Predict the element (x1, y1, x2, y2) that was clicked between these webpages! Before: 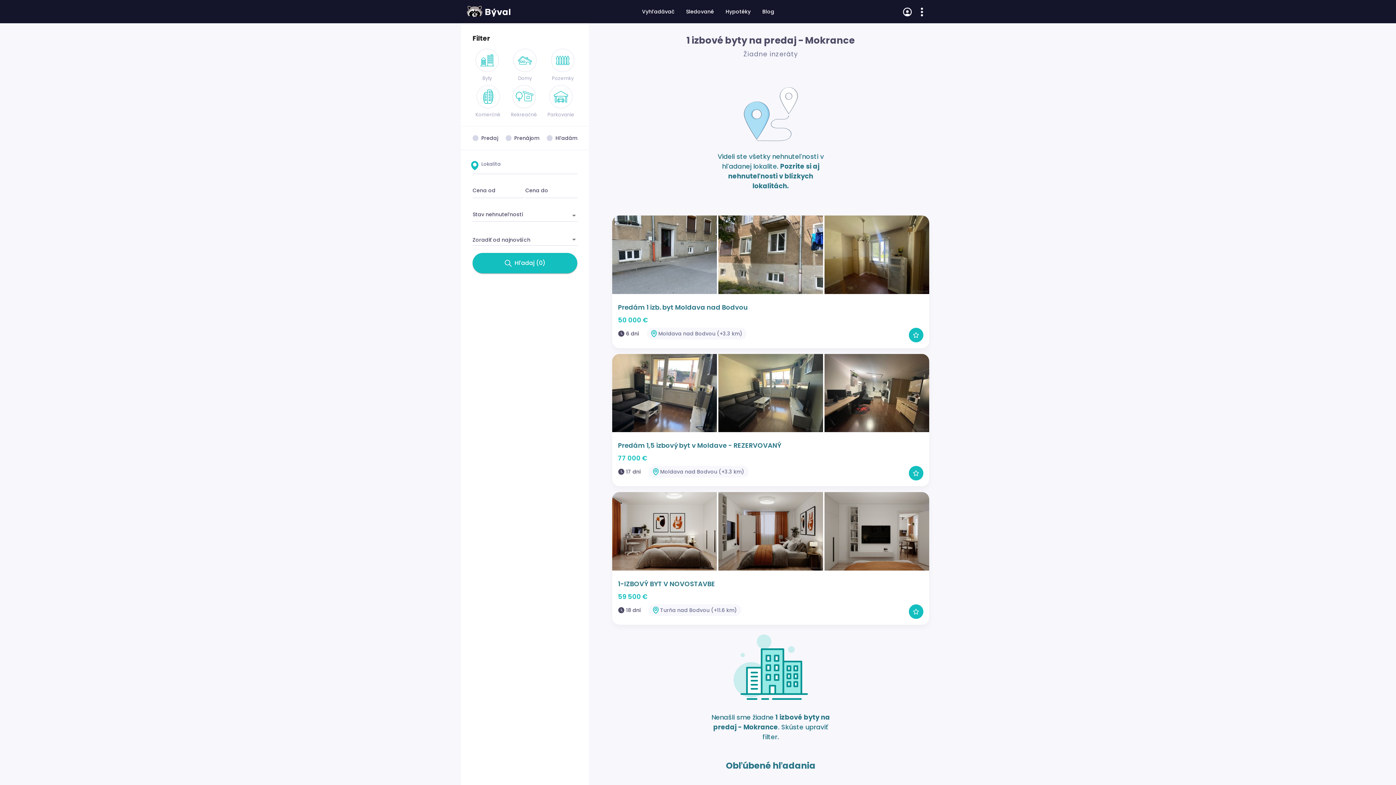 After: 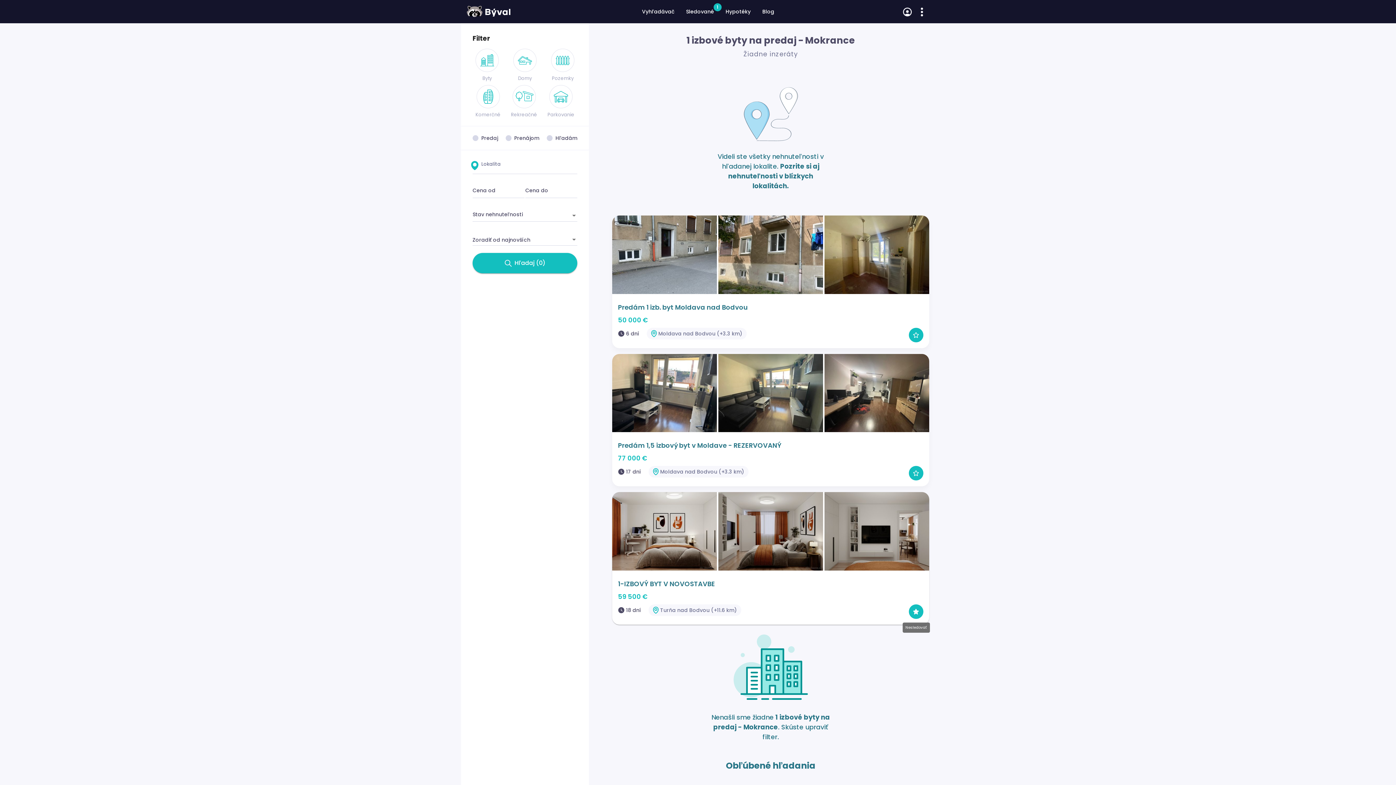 Action: bbox: (909, 604, 923, 619)